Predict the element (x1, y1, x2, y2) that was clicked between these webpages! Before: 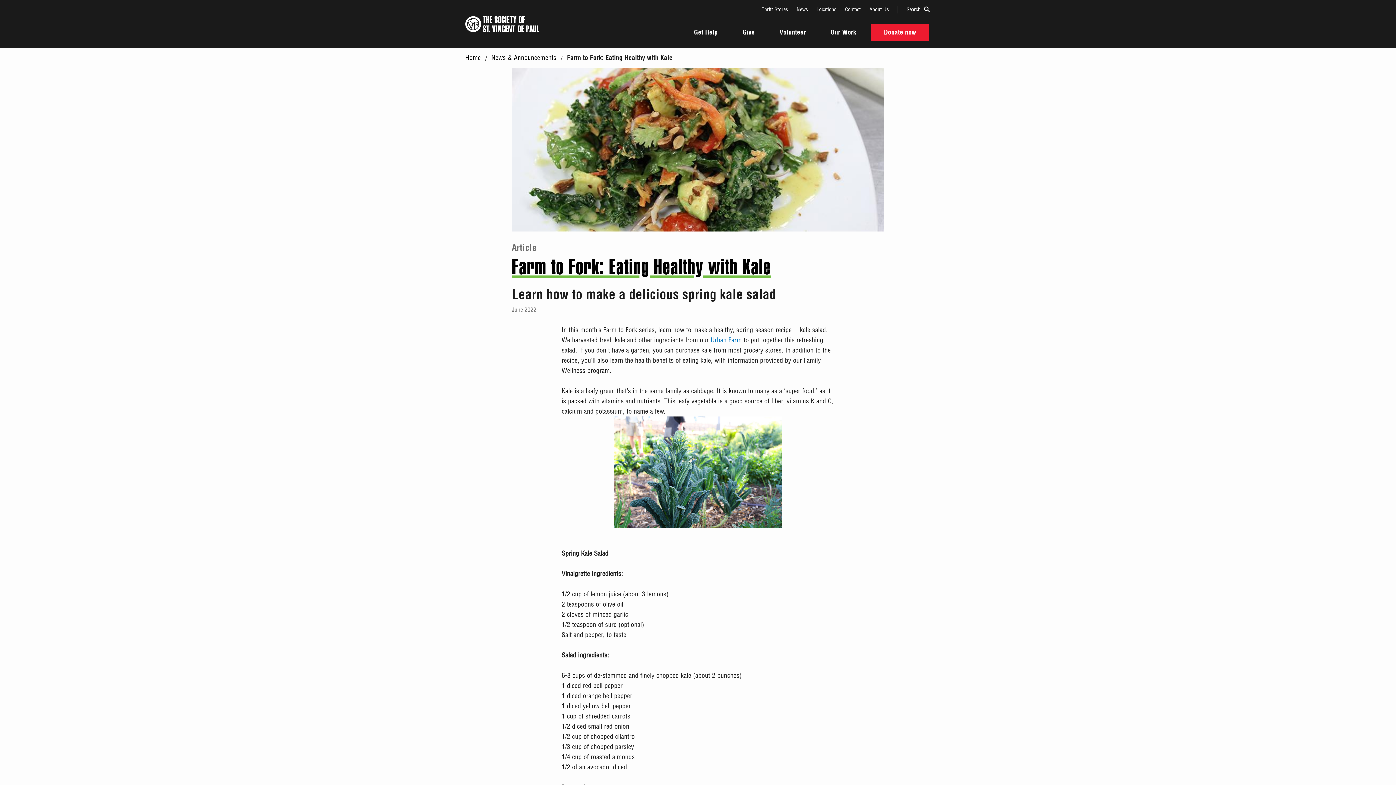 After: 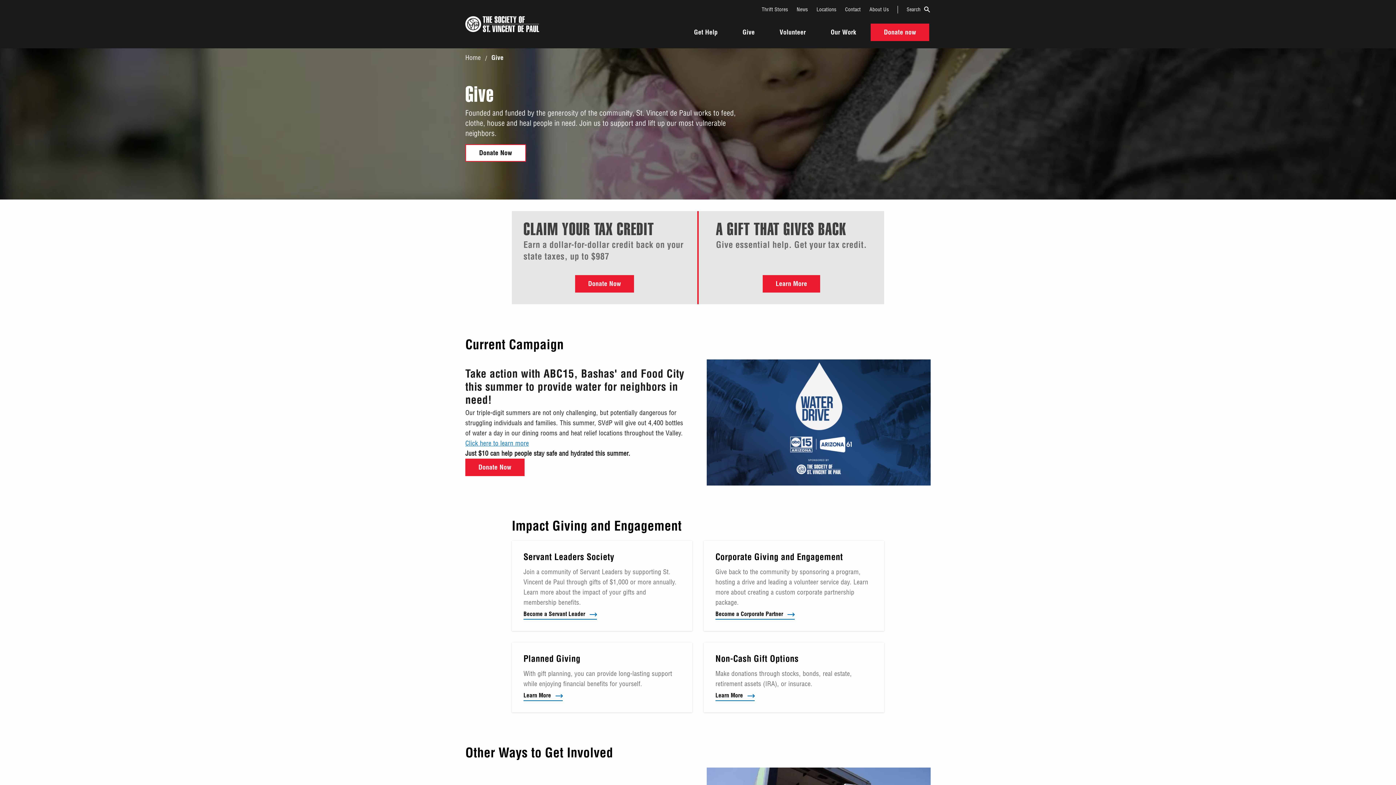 Action: bbox: (742, 29, 754, 37) label: Give